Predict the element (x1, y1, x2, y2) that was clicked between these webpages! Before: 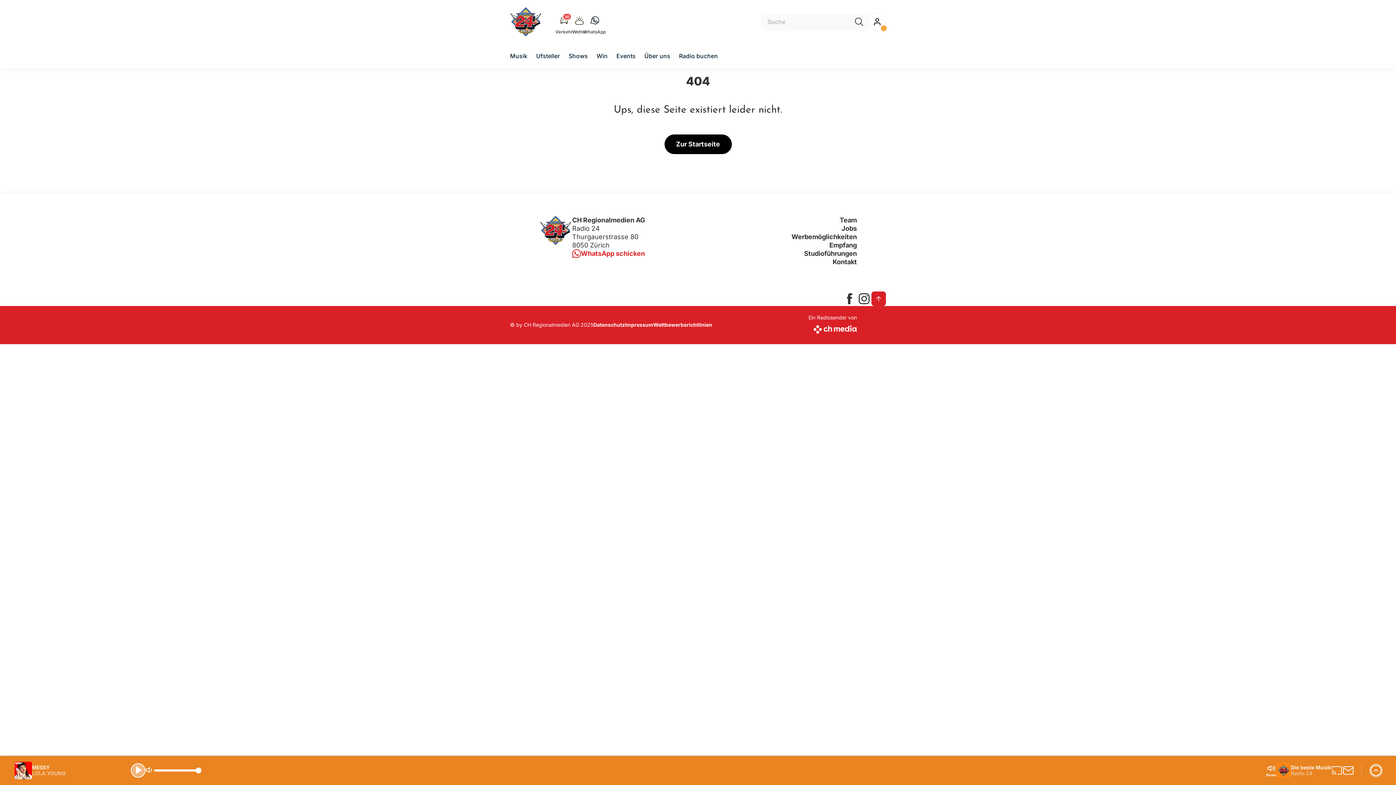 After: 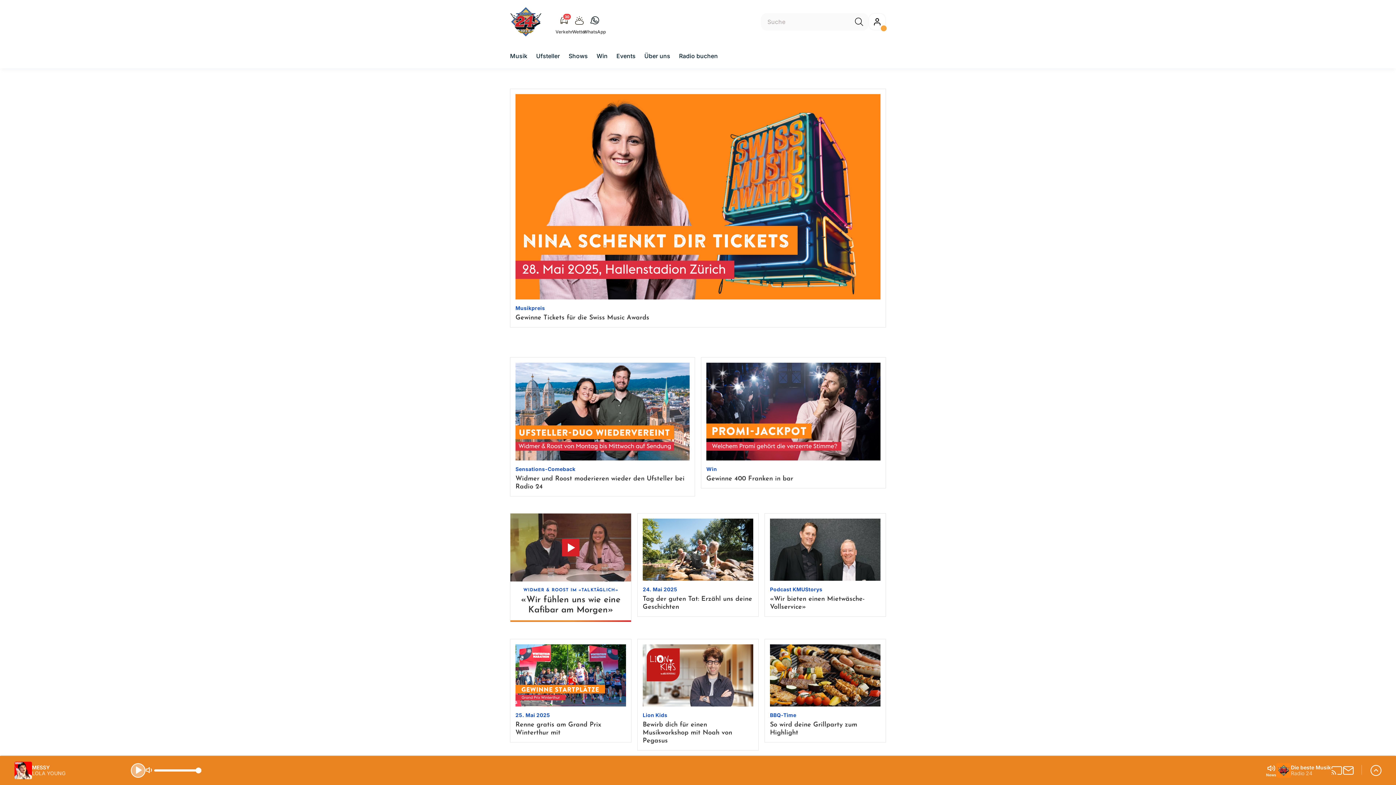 Action: label: zur Startseite bbox: (540, 216, 571, 245)